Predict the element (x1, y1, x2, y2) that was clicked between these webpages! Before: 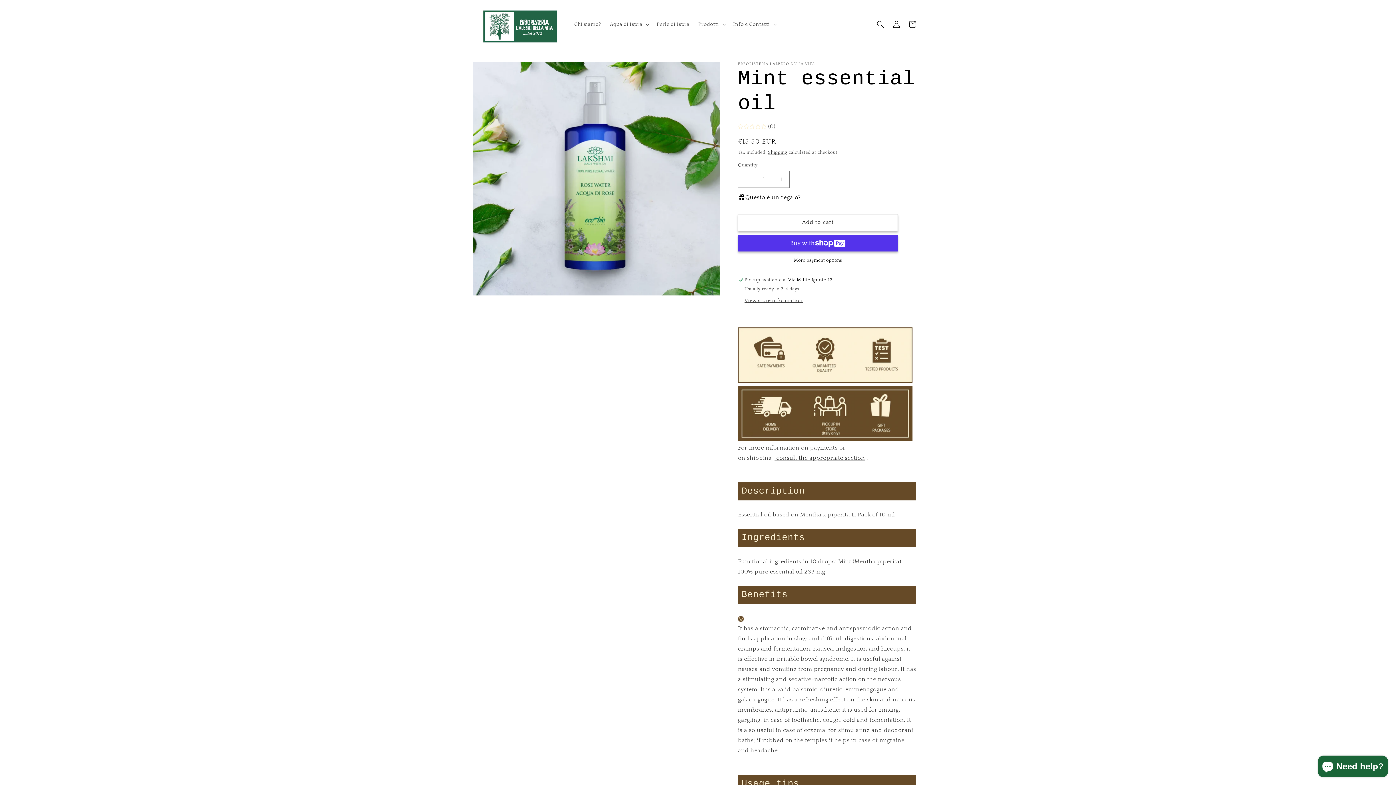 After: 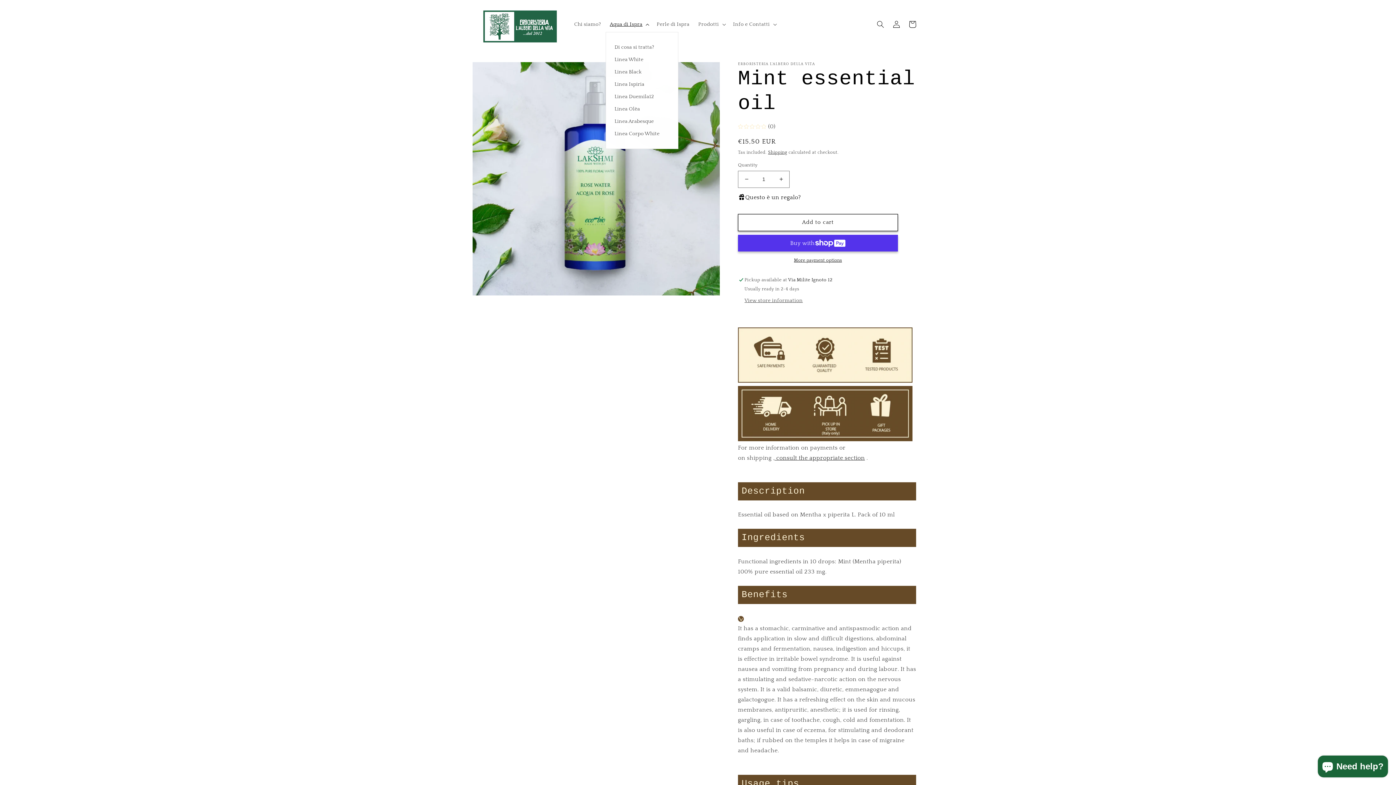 Action: bbox: (605, 16, 652, 32) label: Aqua di Ispra